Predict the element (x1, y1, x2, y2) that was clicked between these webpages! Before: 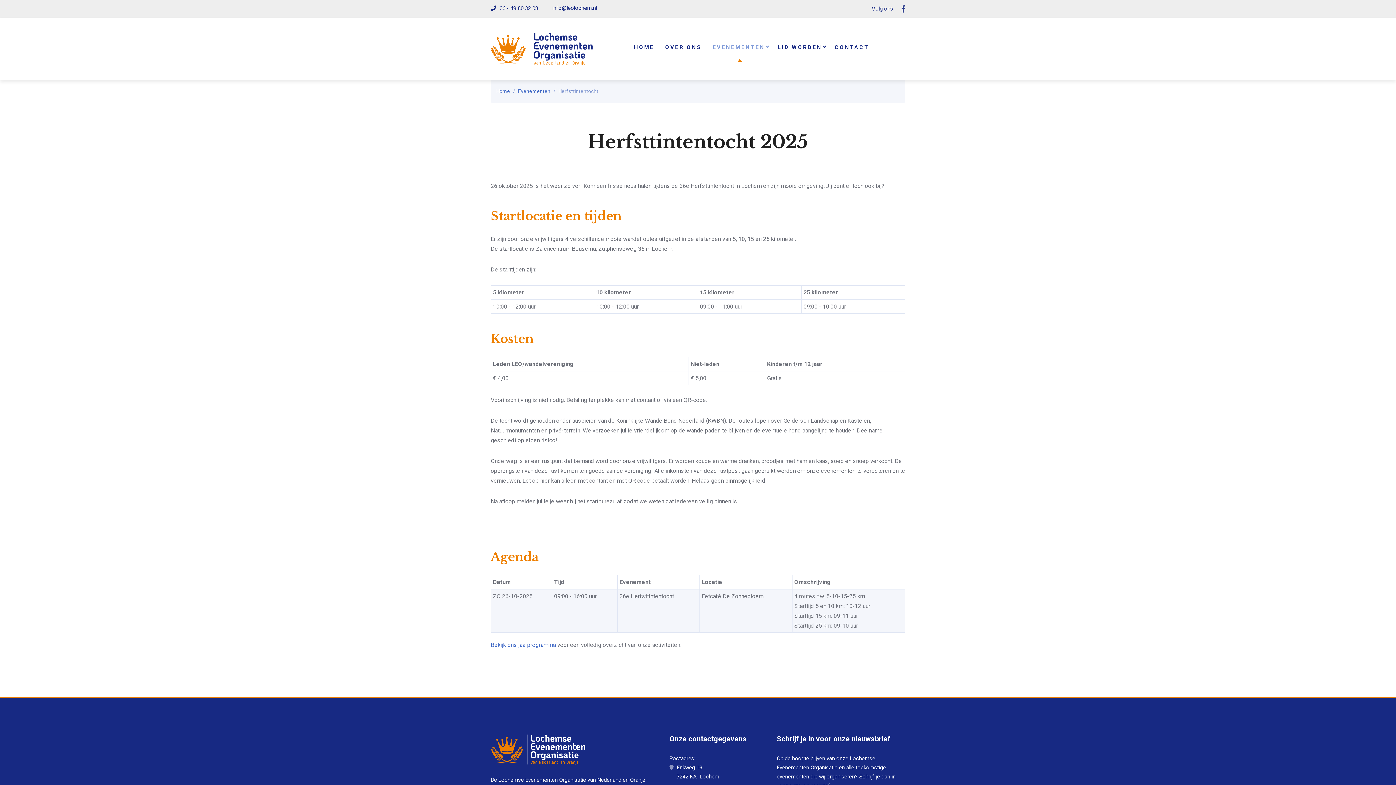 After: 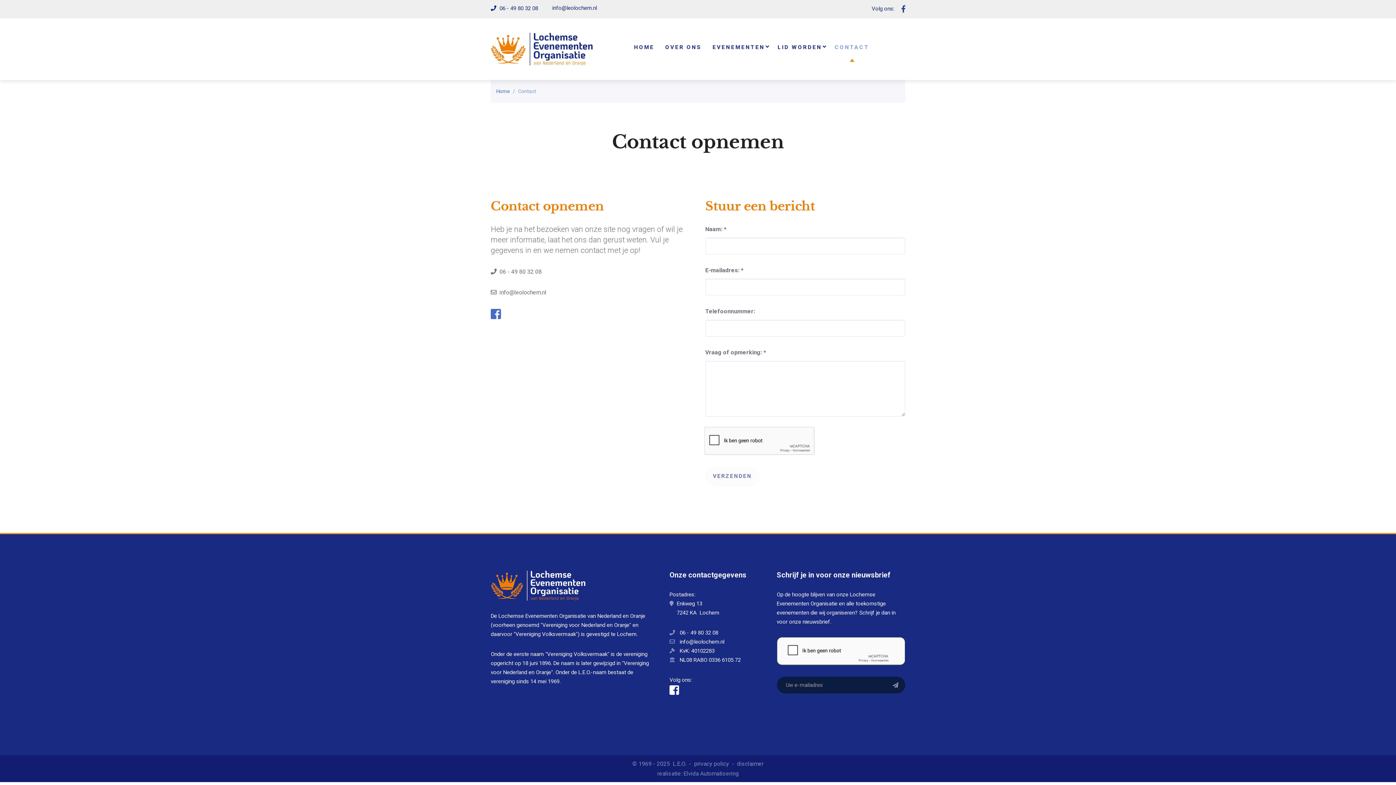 Action: label: CONTACT bbox: (829, 32, 874, 61)